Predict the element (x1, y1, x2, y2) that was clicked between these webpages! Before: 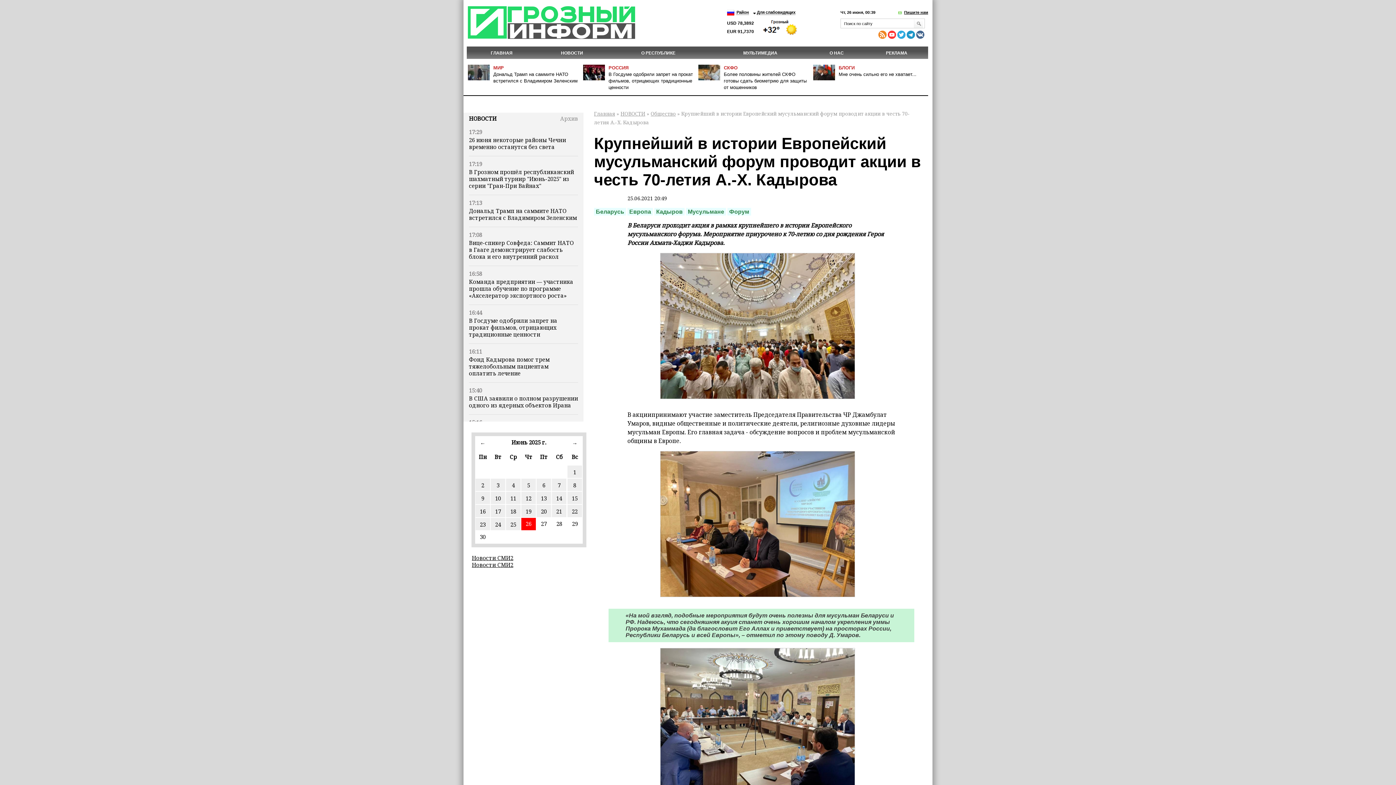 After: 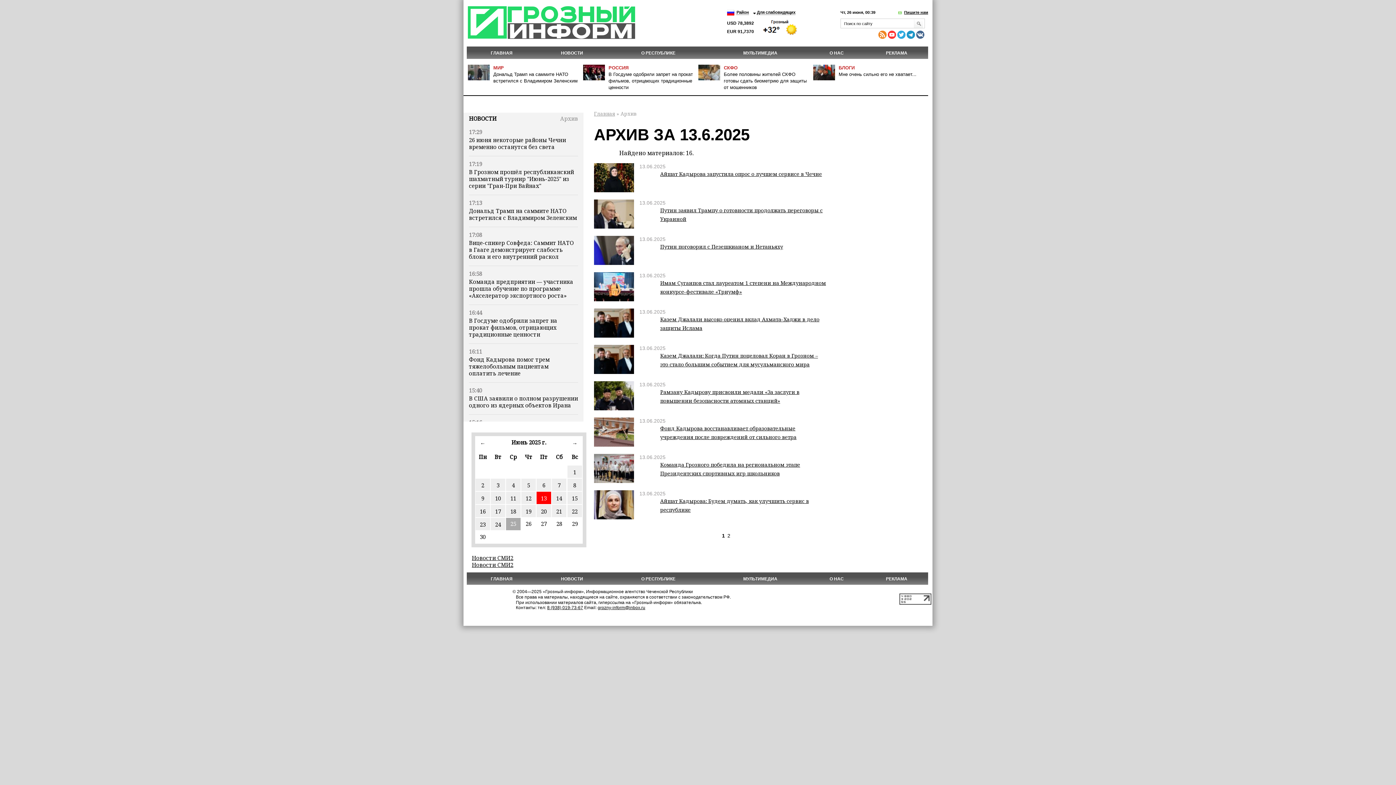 Action: bbox: (536, 492, 551, 504) label: 13